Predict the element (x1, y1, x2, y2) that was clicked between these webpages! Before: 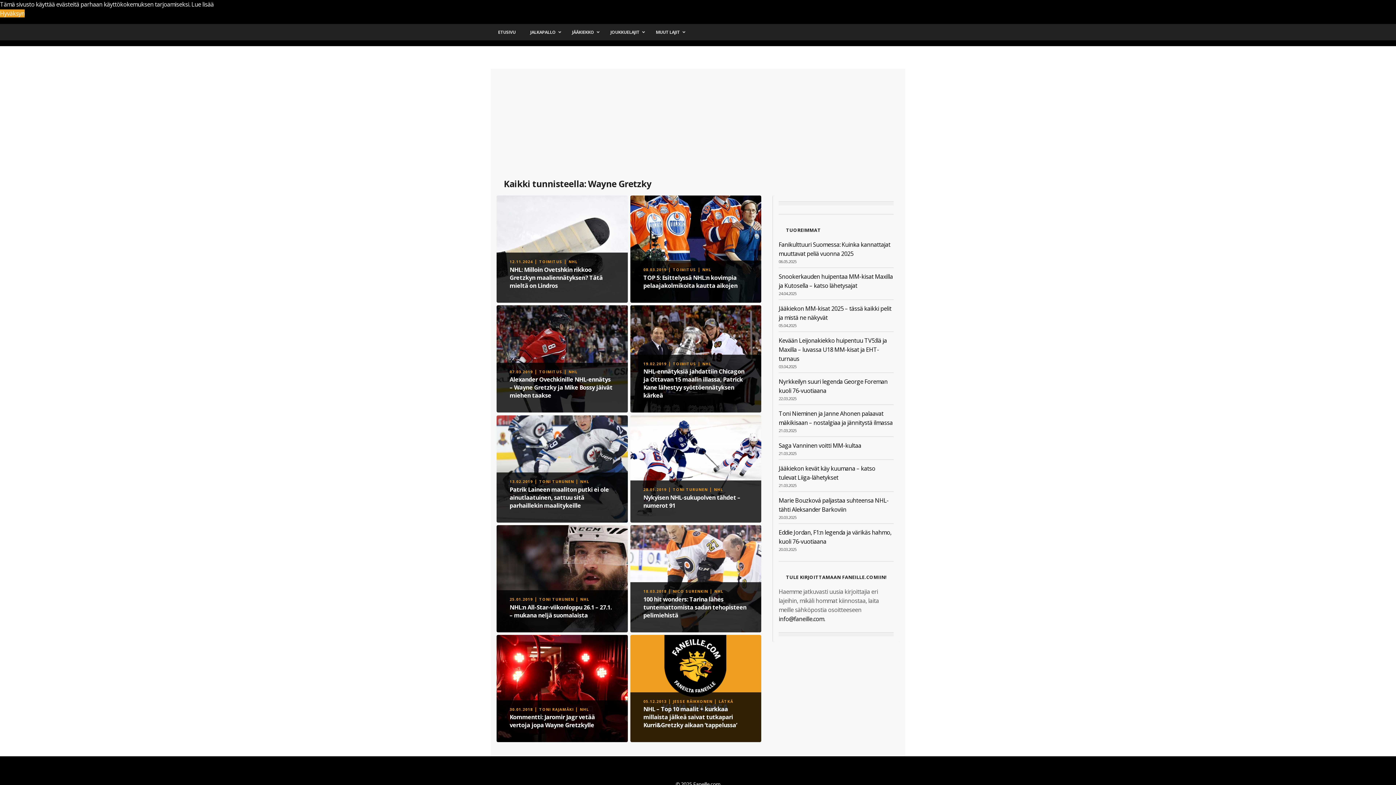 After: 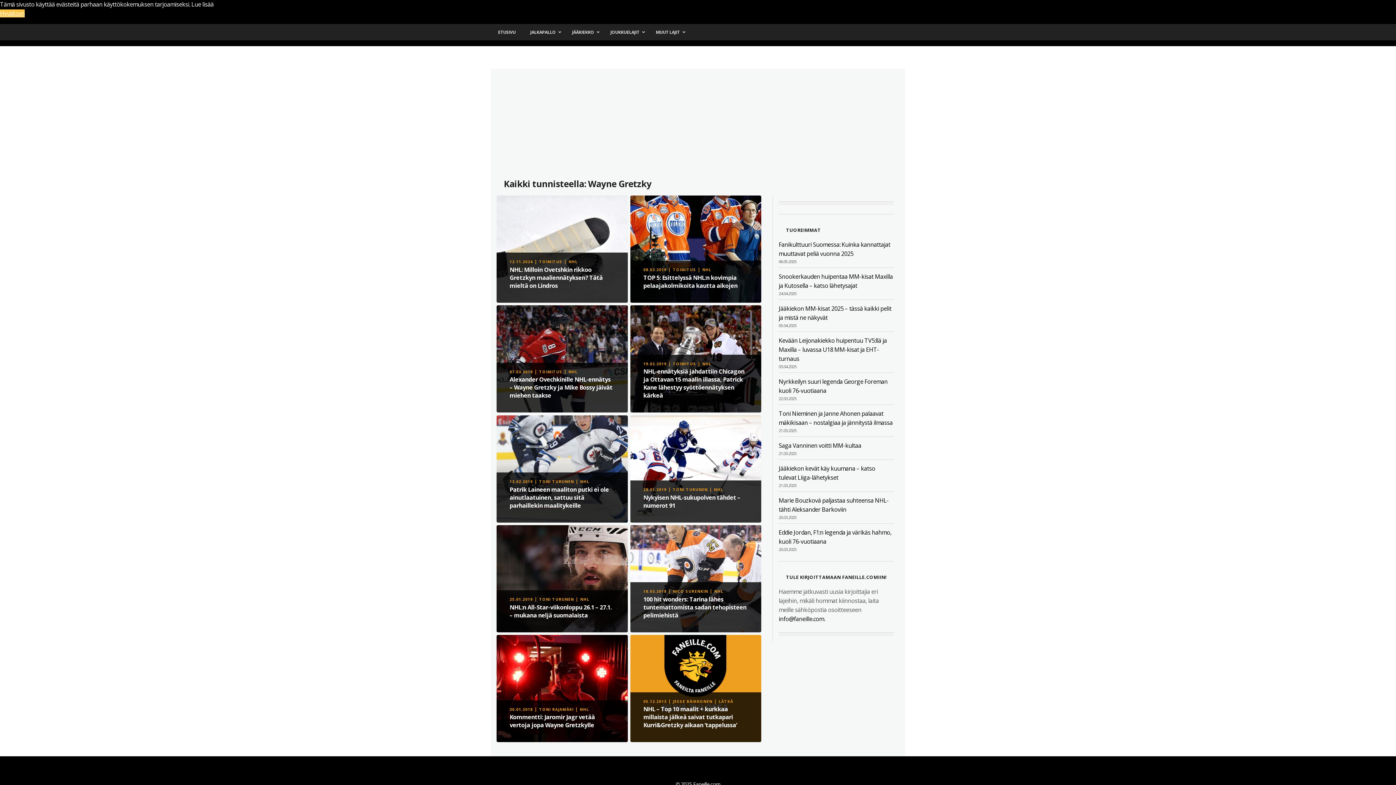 Action: bbox: (0, 9, 24, 17) label: dismiss cookie message